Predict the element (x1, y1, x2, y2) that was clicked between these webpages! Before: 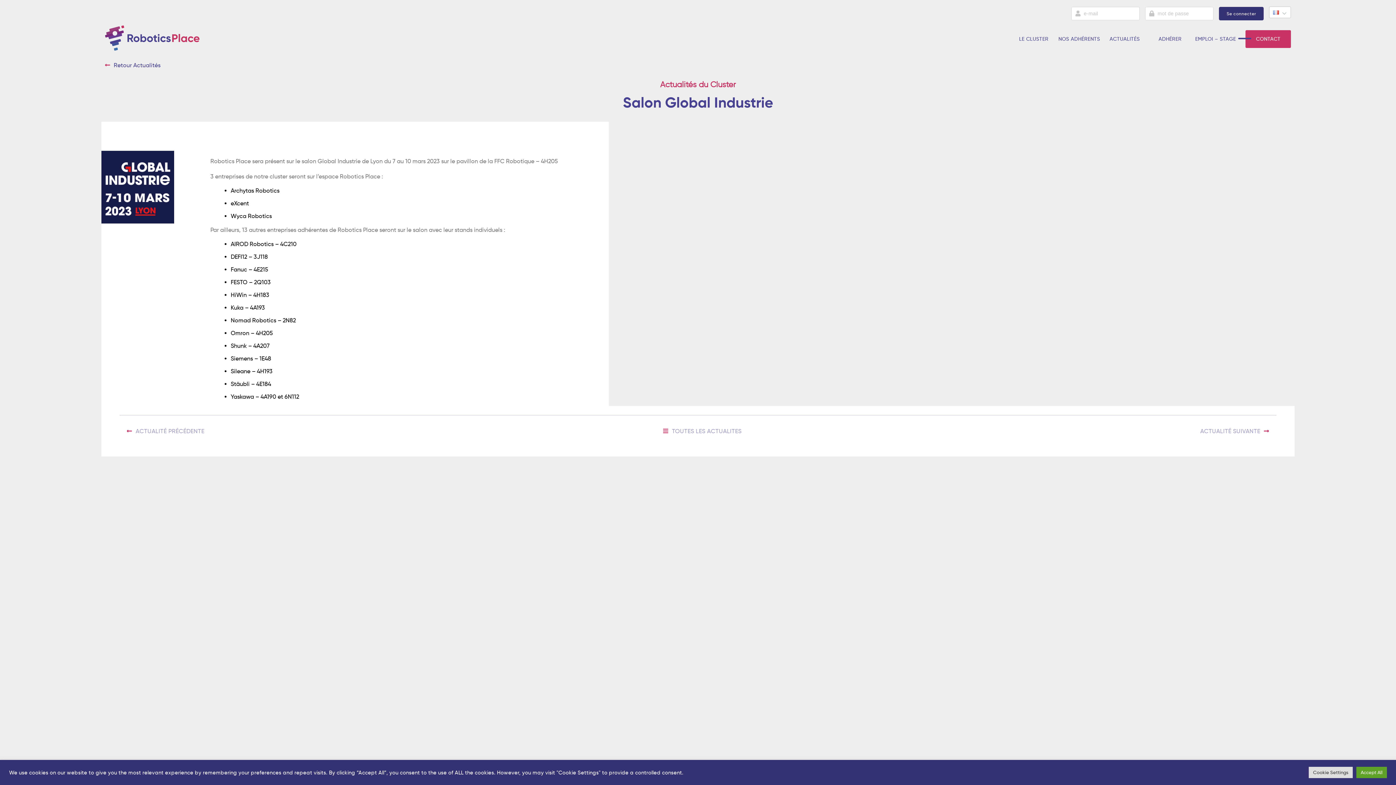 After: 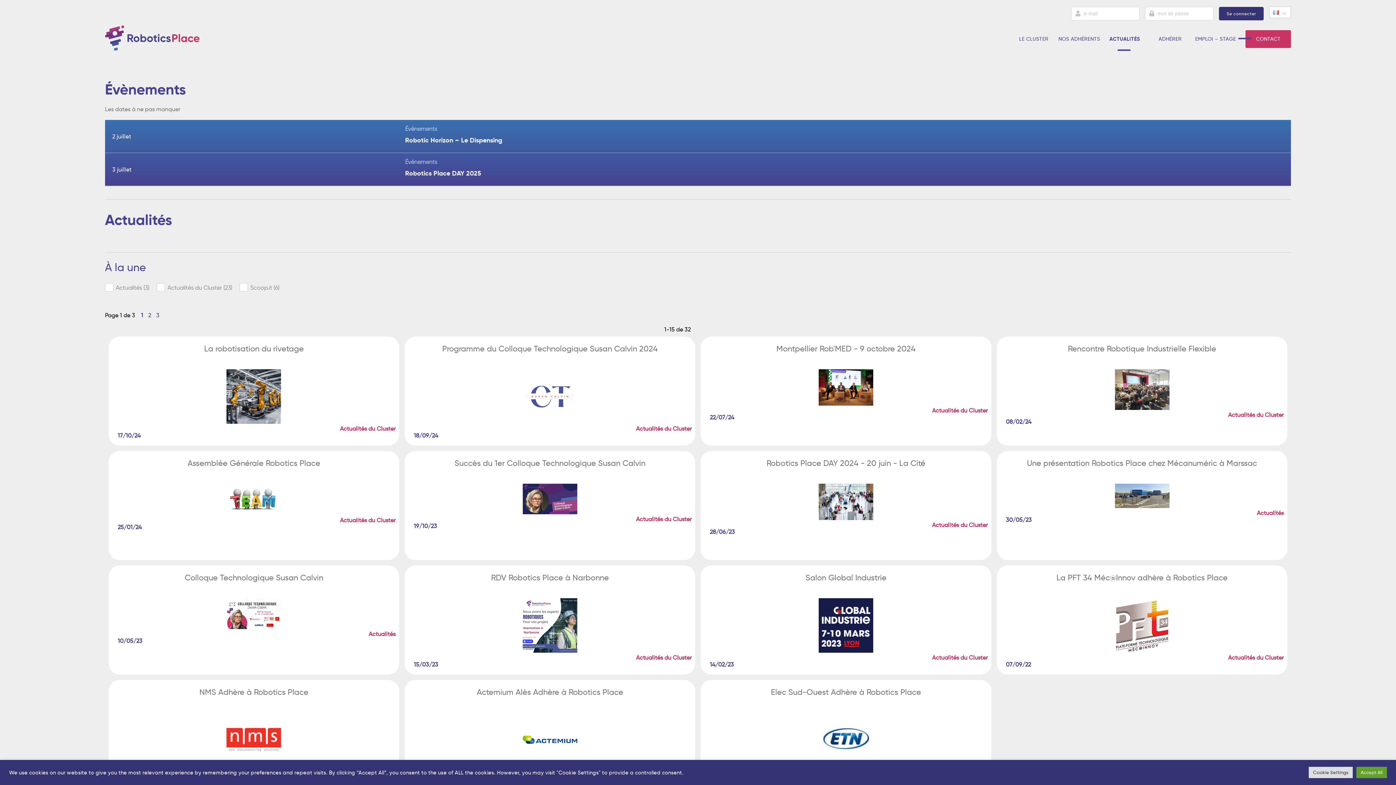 Action: bbox: (1102, 30, 1147, 51) label: ACTUALITÉS